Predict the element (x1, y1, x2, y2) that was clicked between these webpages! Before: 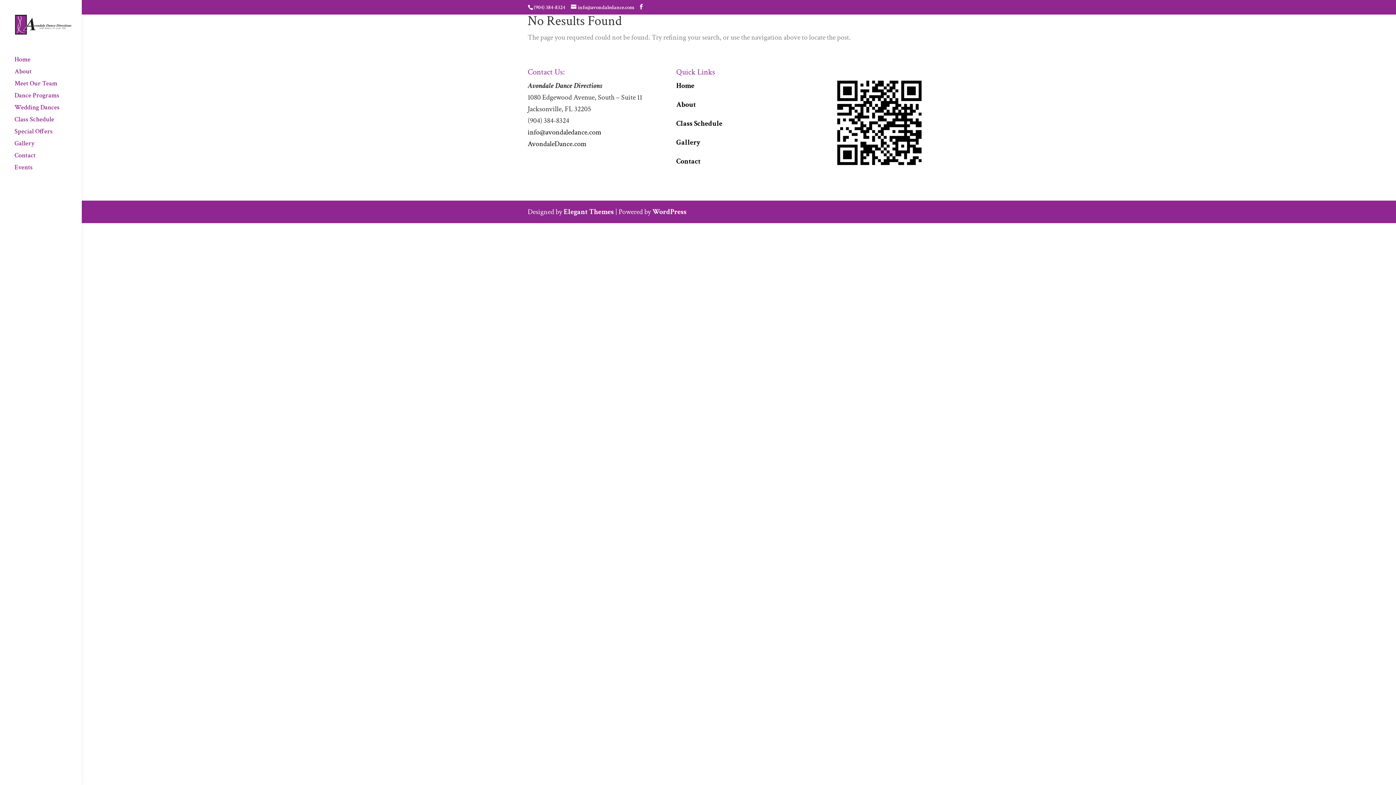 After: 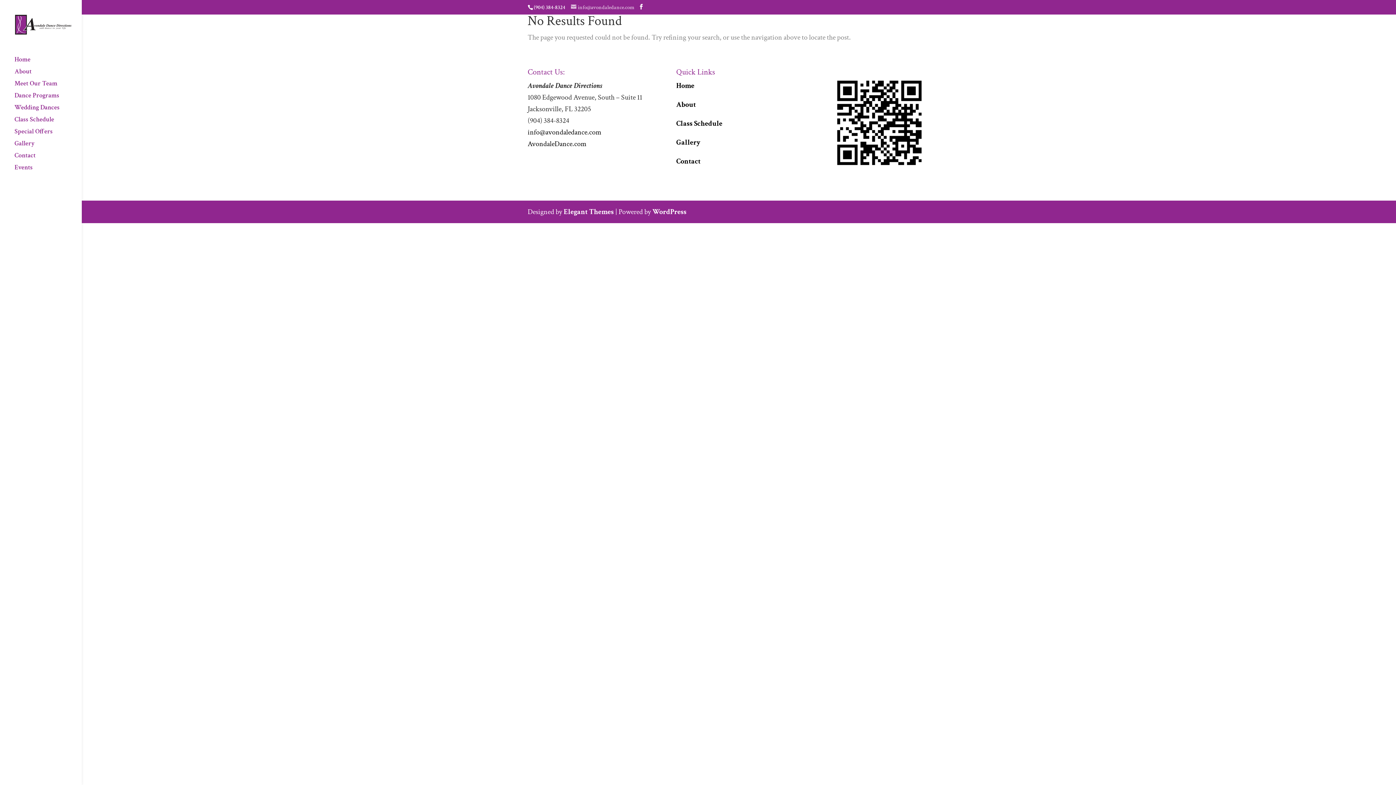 Action: label: info@avondaledance.com bbox: (571, 4, 634, 11)